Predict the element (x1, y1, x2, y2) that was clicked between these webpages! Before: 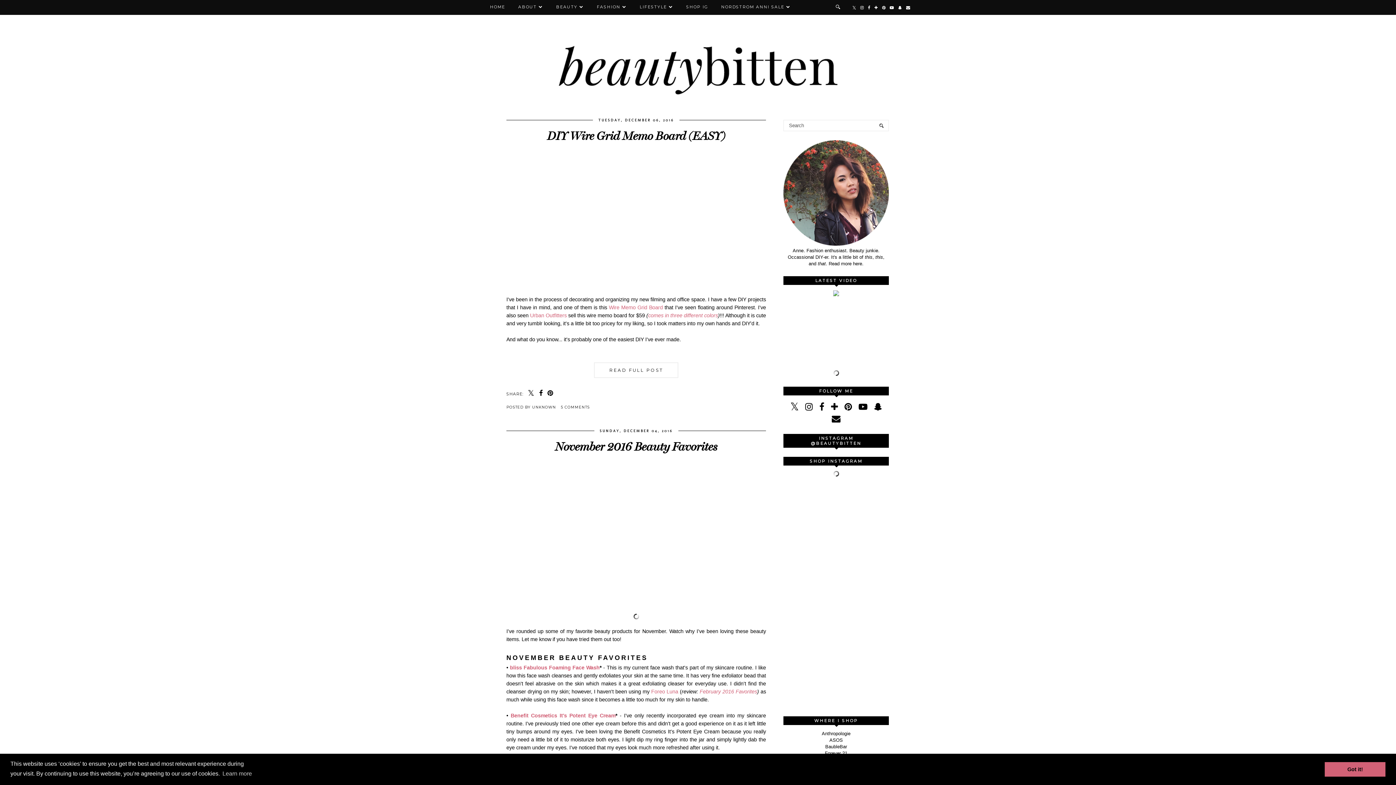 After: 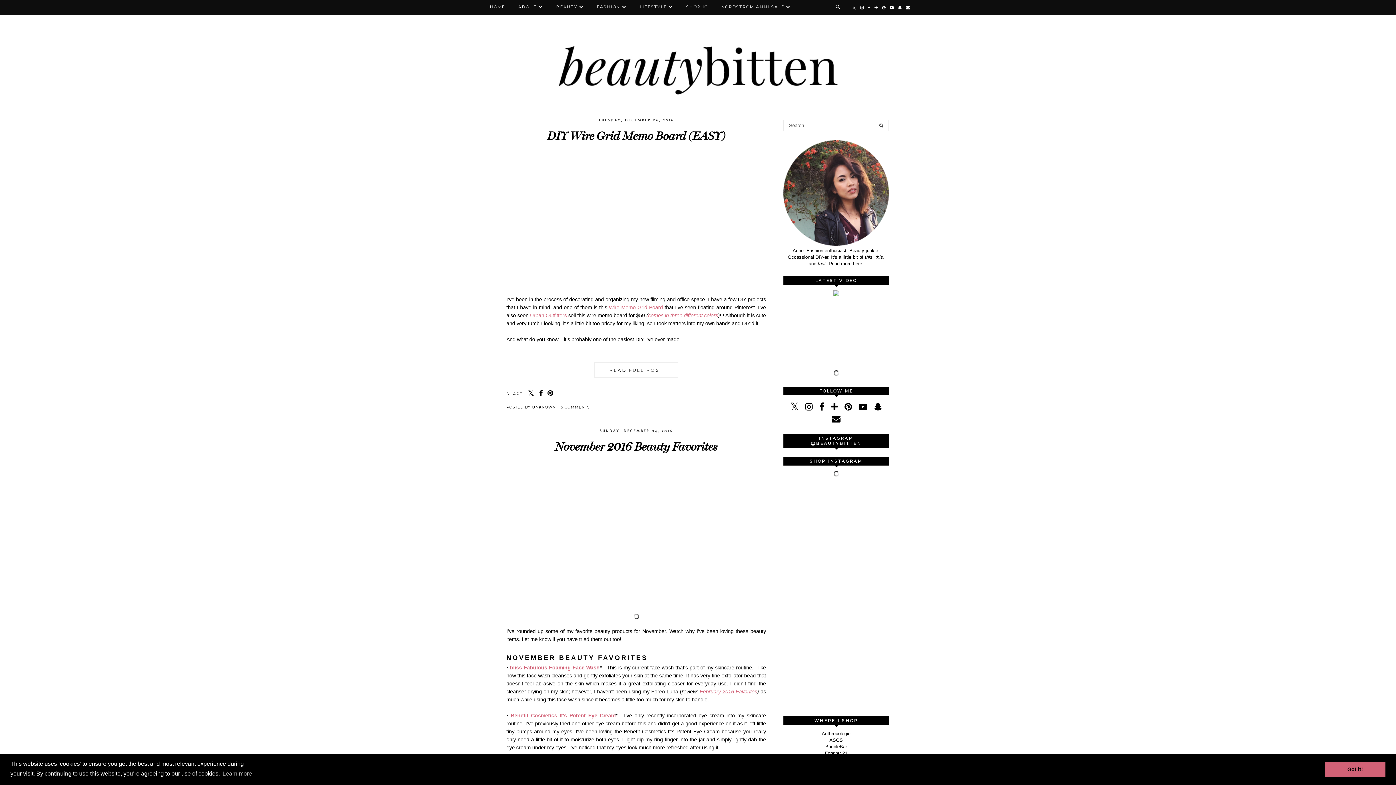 Action: label: Foreo Luna bbox: (651, 689, 678, 695)